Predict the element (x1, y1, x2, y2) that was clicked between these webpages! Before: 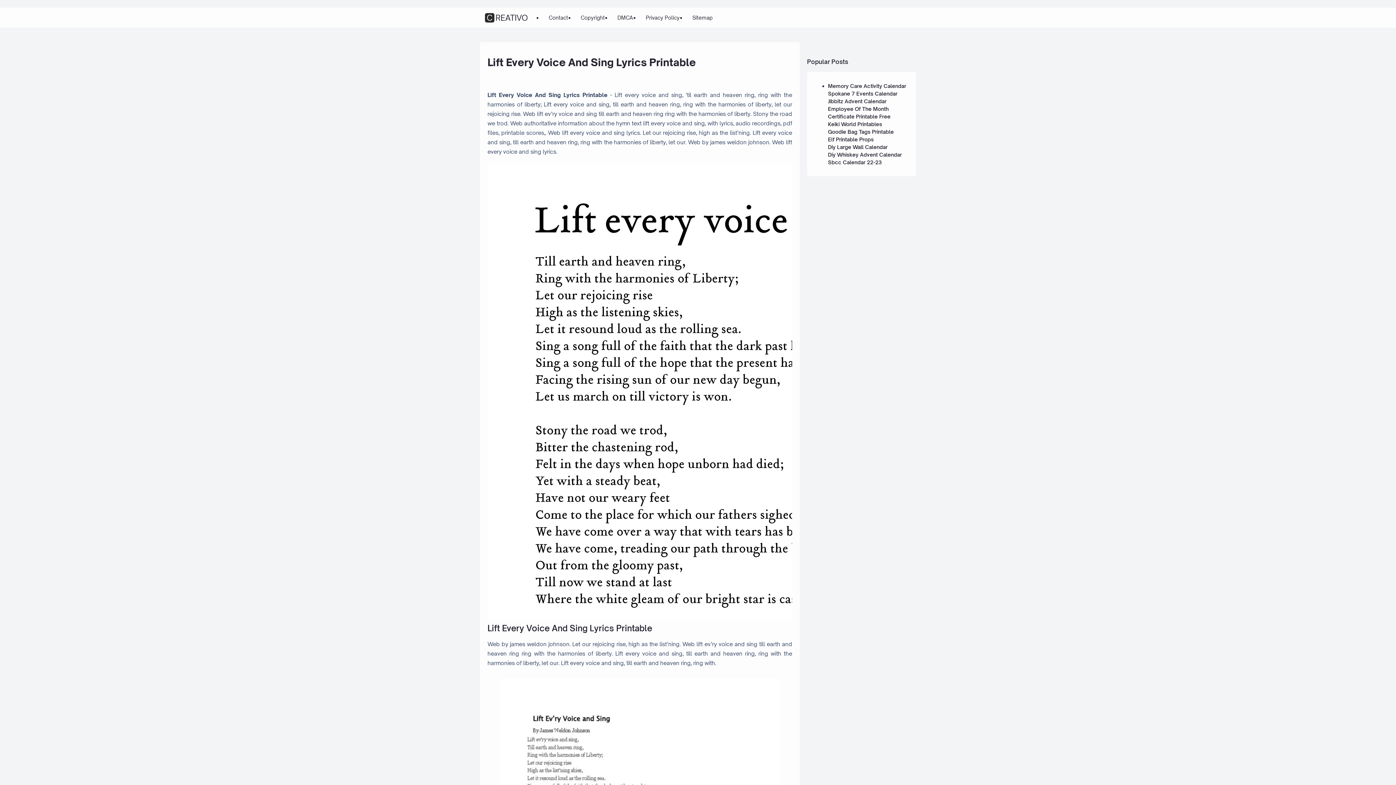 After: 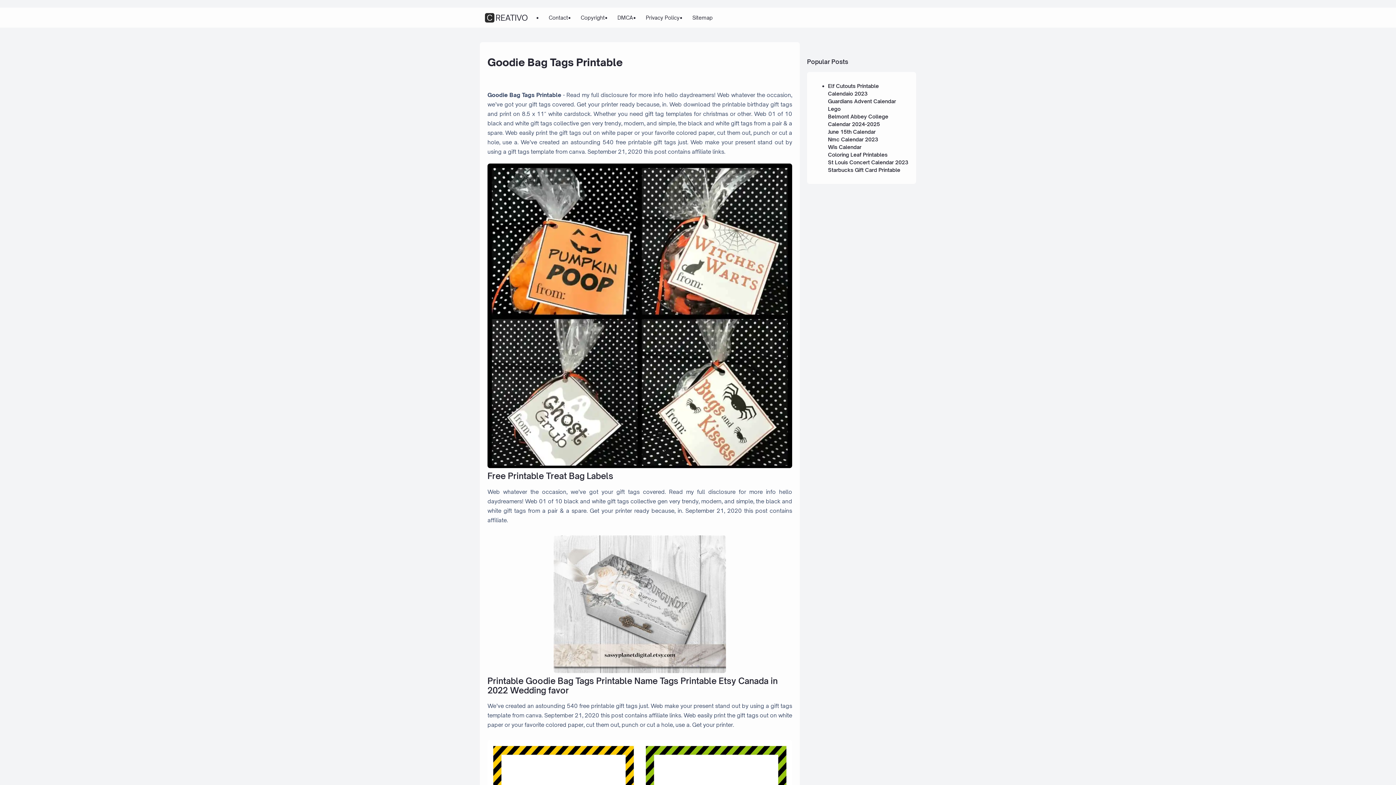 Action: bbox: (828, 128, 894, 135) label: Goodie Bag Tags Printable